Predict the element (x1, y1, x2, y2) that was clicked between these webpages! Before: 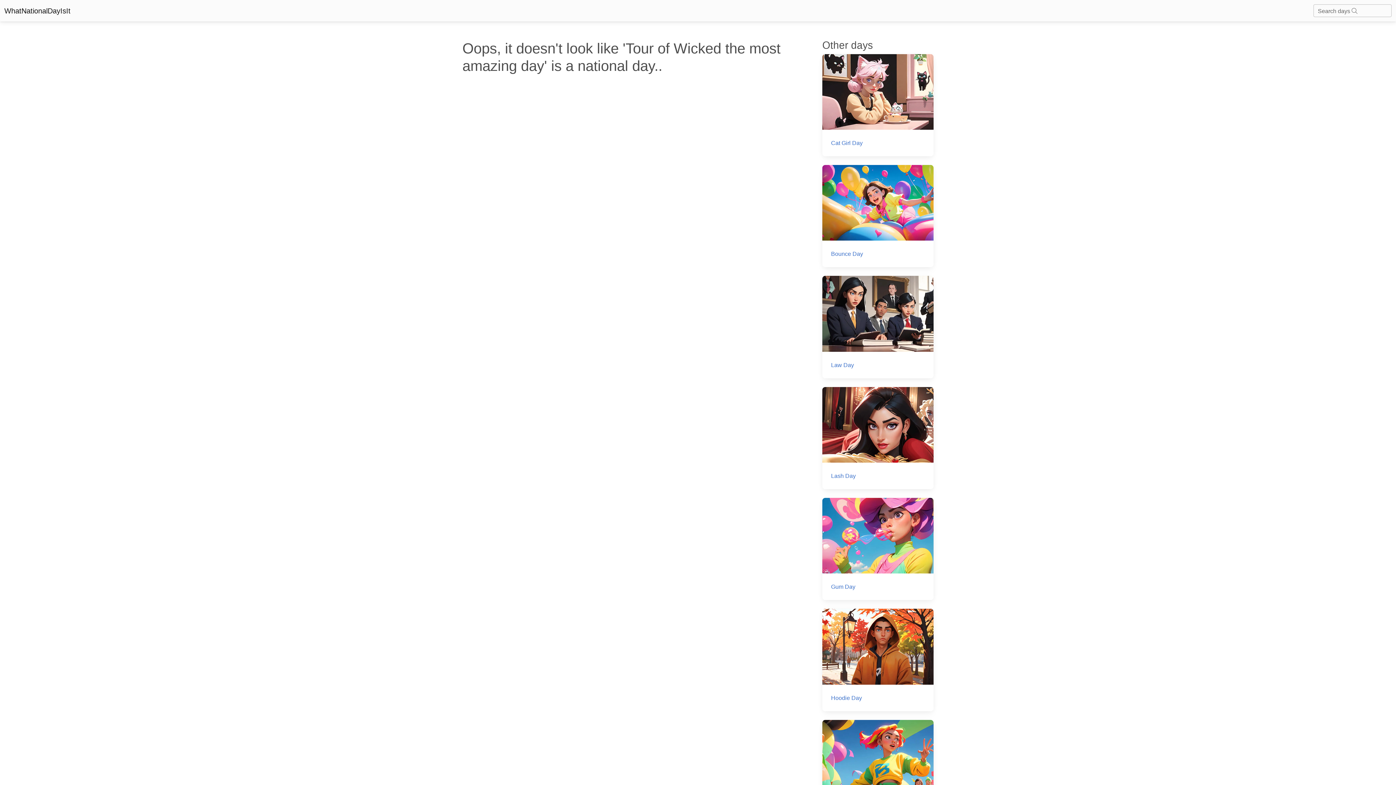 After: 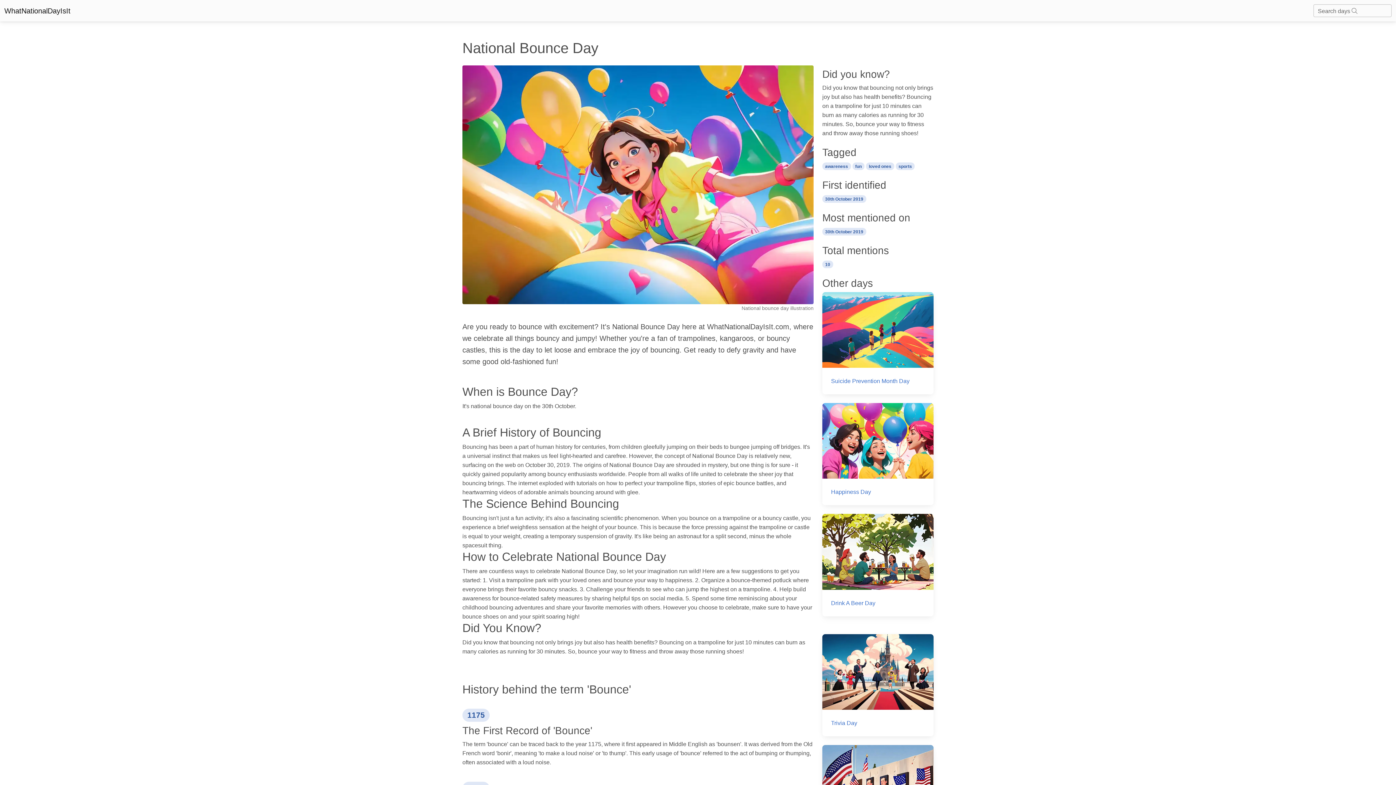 Action: bbox: (822, 165, 933, 267) label: Bounce Day